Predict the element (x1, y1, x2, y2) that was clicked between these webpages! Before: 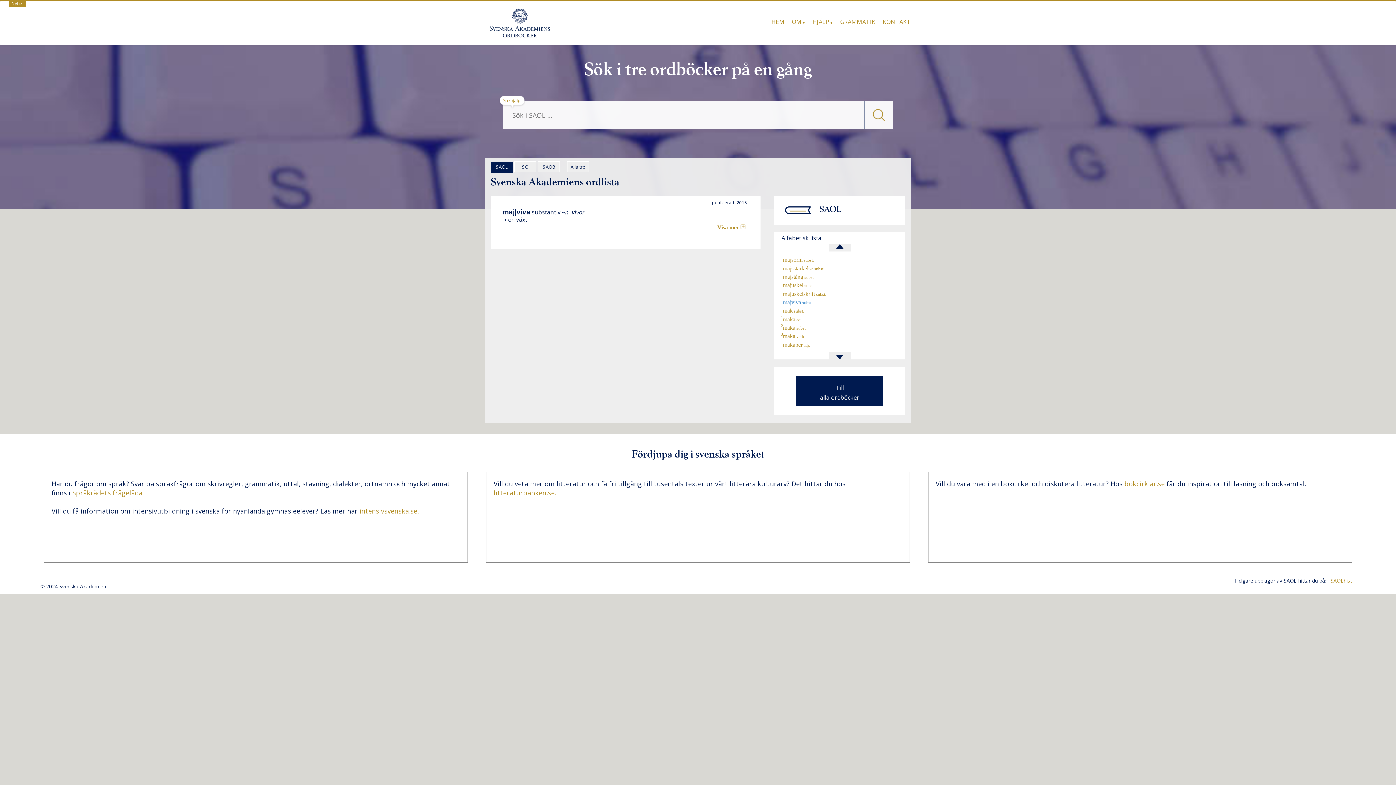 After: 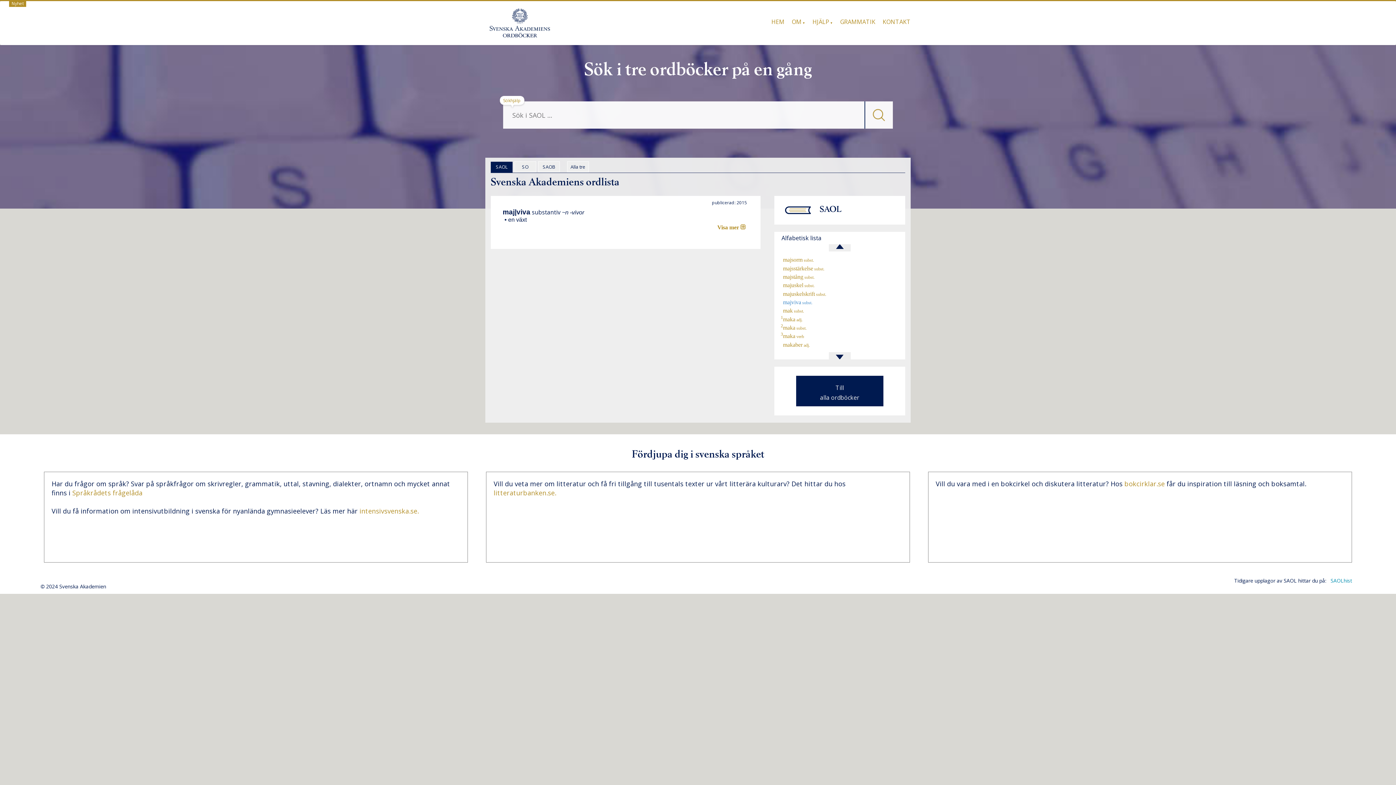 Action: bbox: (1330, 577, 1352, 584) label: SAOLhist